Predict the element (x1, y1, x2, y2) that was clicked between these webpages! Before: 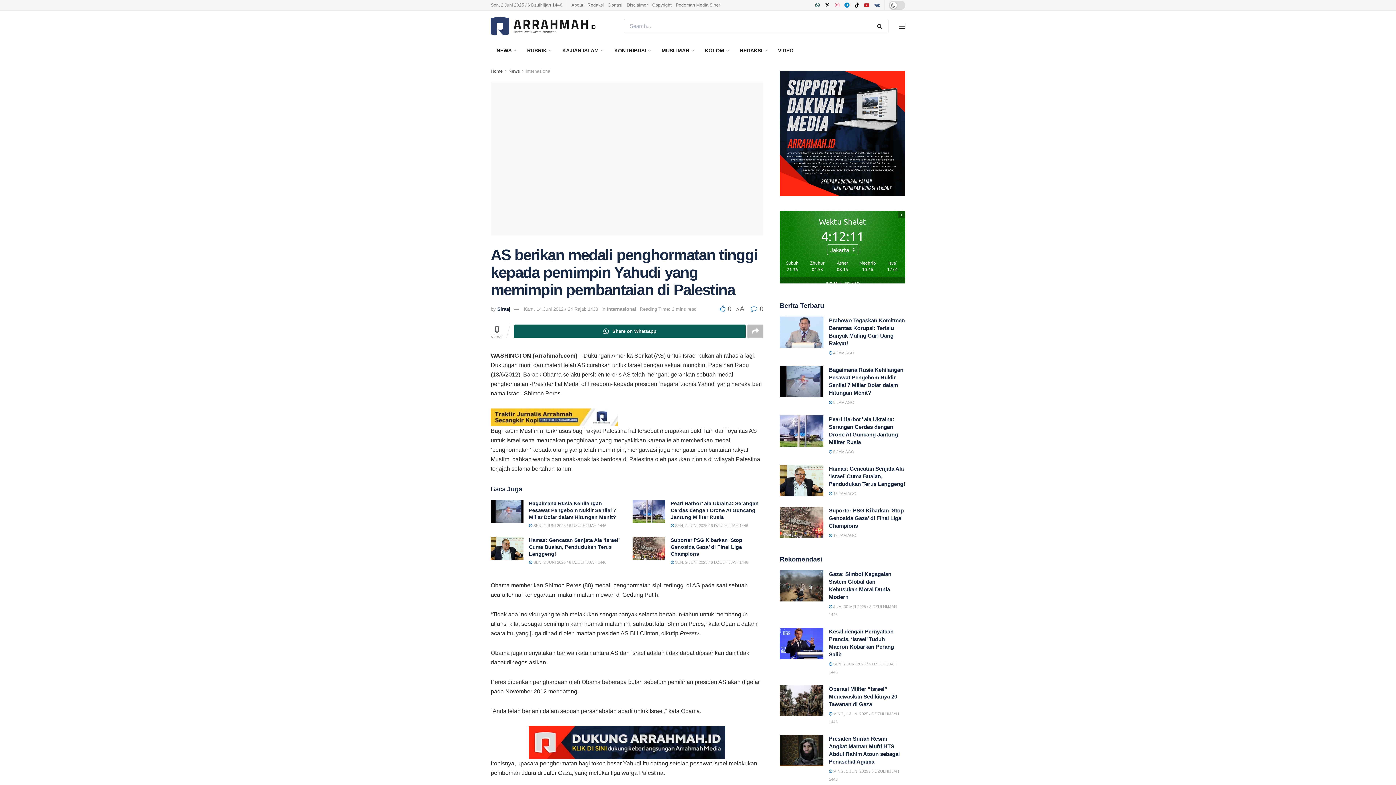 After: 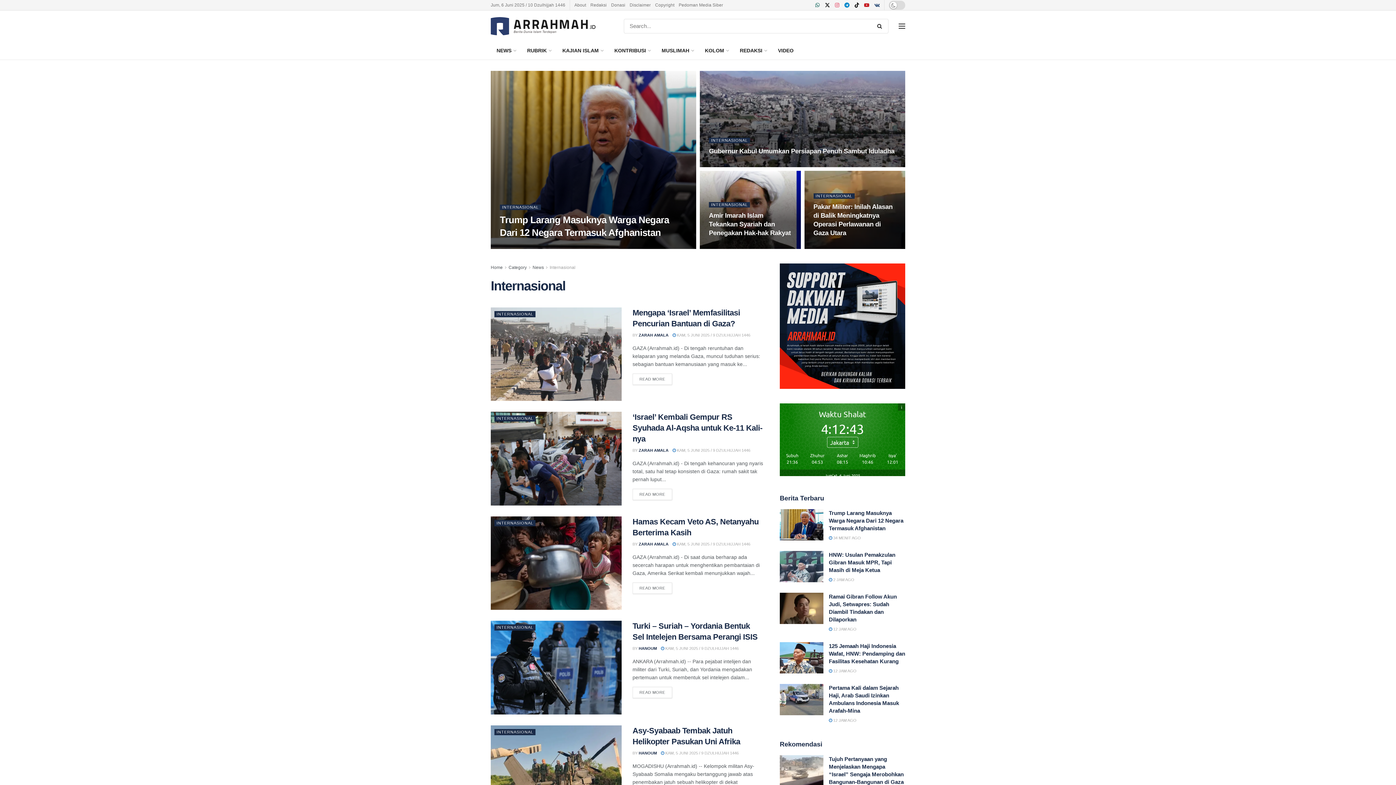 Action: bbox: (525, 68, 551, 73) label: Internasional